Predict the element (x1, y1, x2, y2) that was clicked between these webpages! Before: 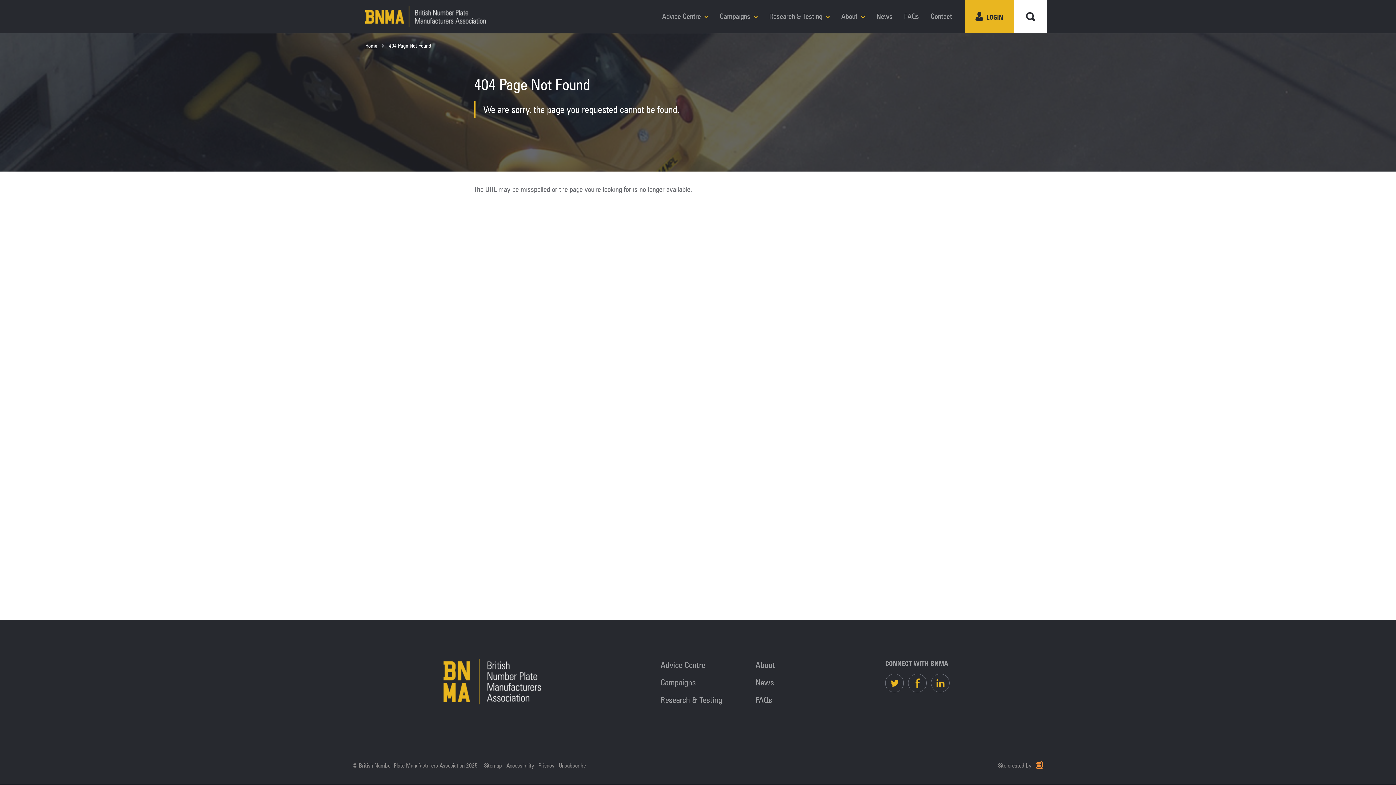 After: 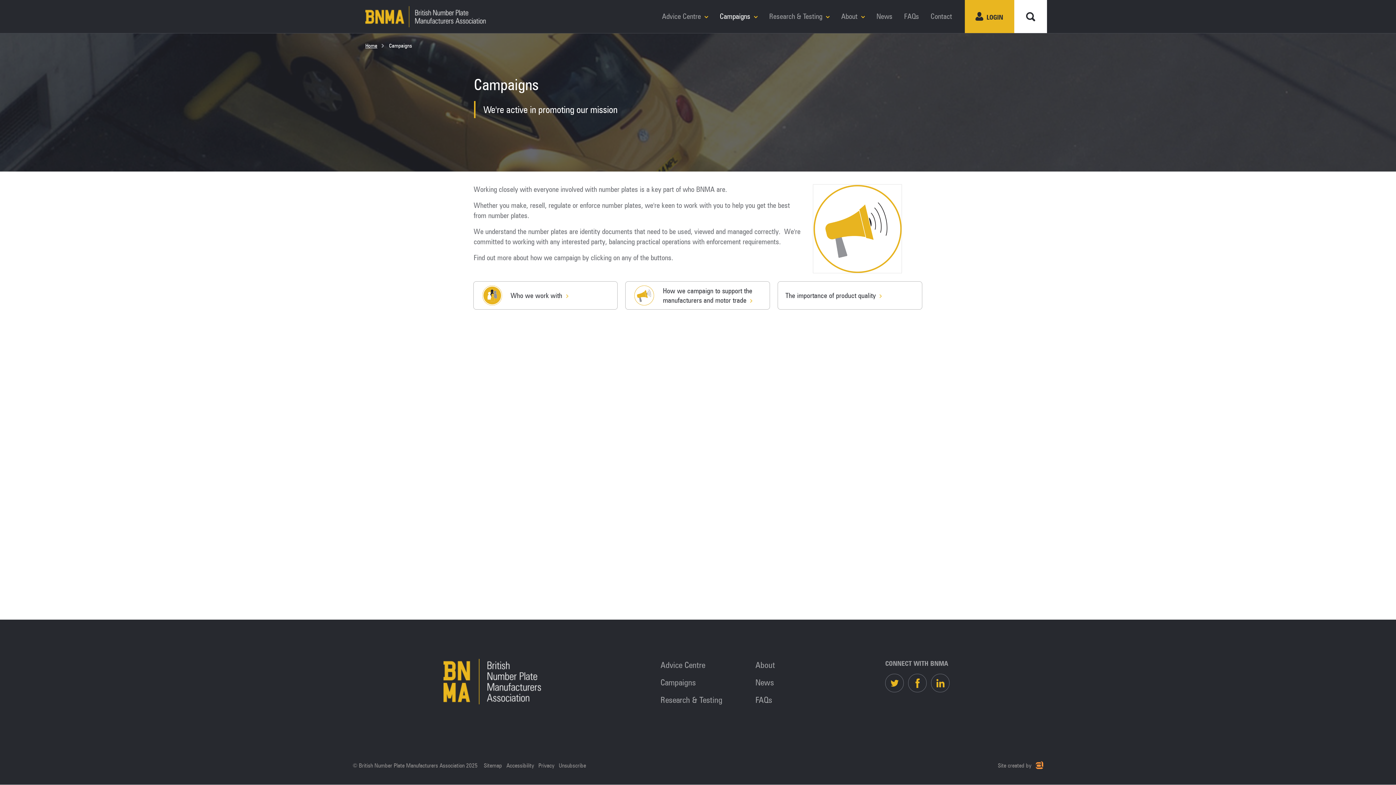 Action: label: Campaigns bbox: (660, 677, 696, 687)